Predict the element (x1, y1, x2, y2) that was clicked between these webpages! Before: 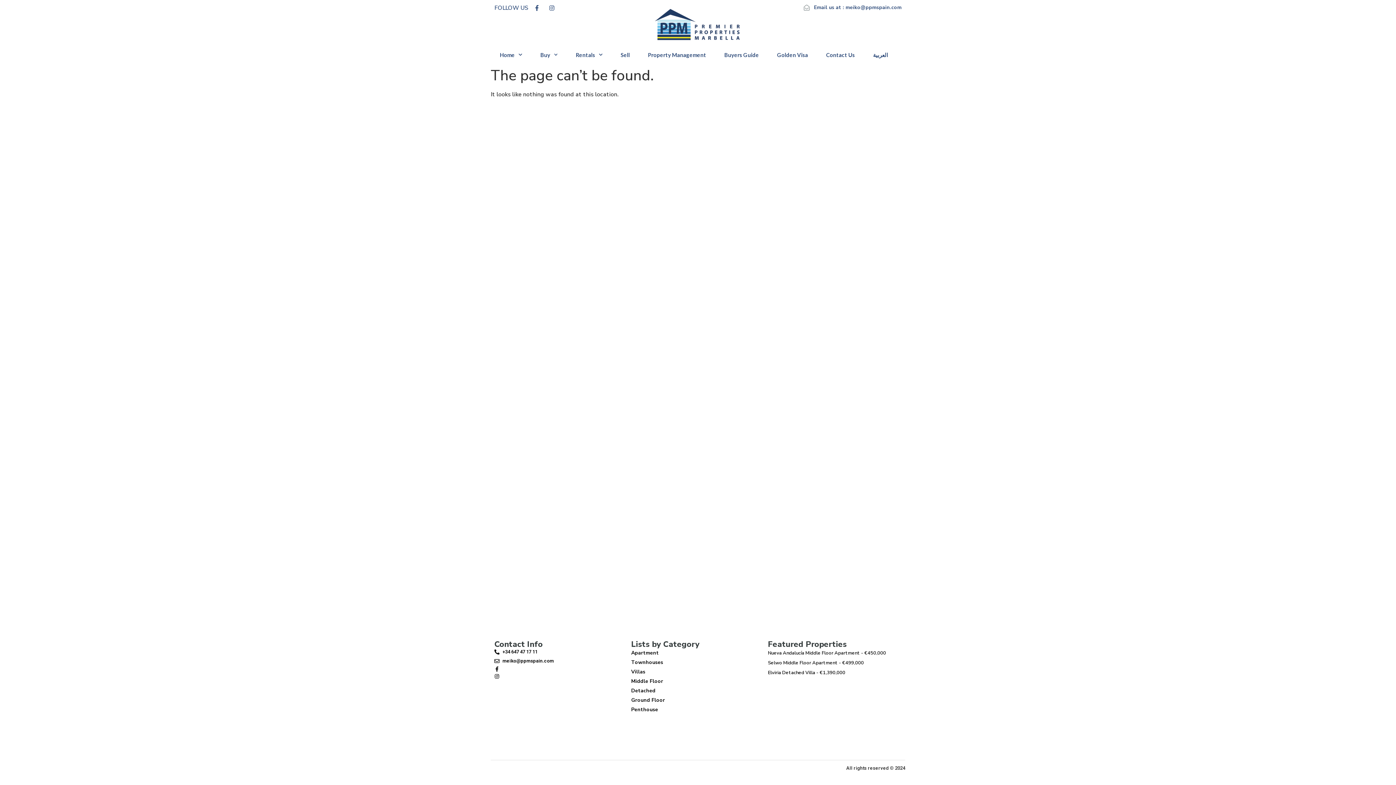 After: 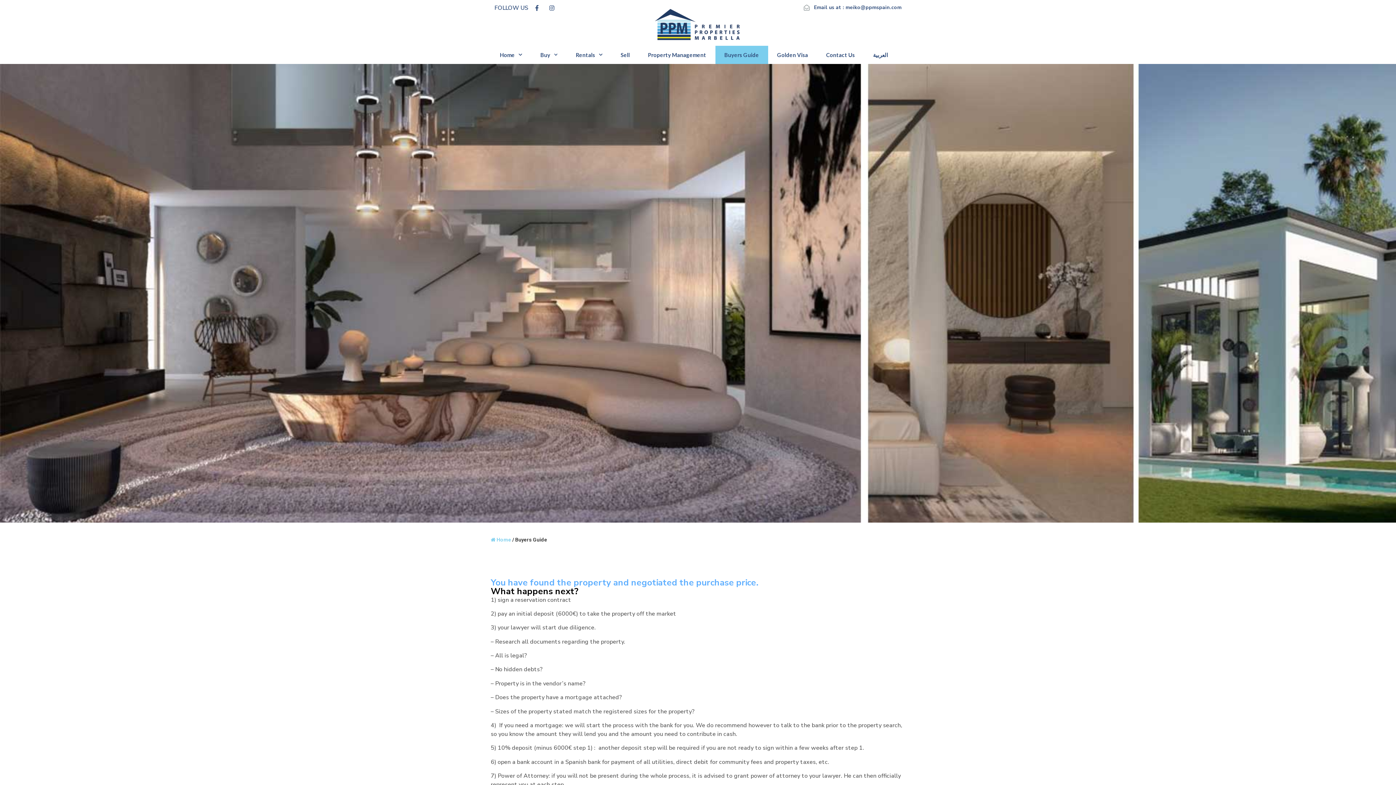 Action: bbox: (715, 45, 768, 63) label: Buyers Guide